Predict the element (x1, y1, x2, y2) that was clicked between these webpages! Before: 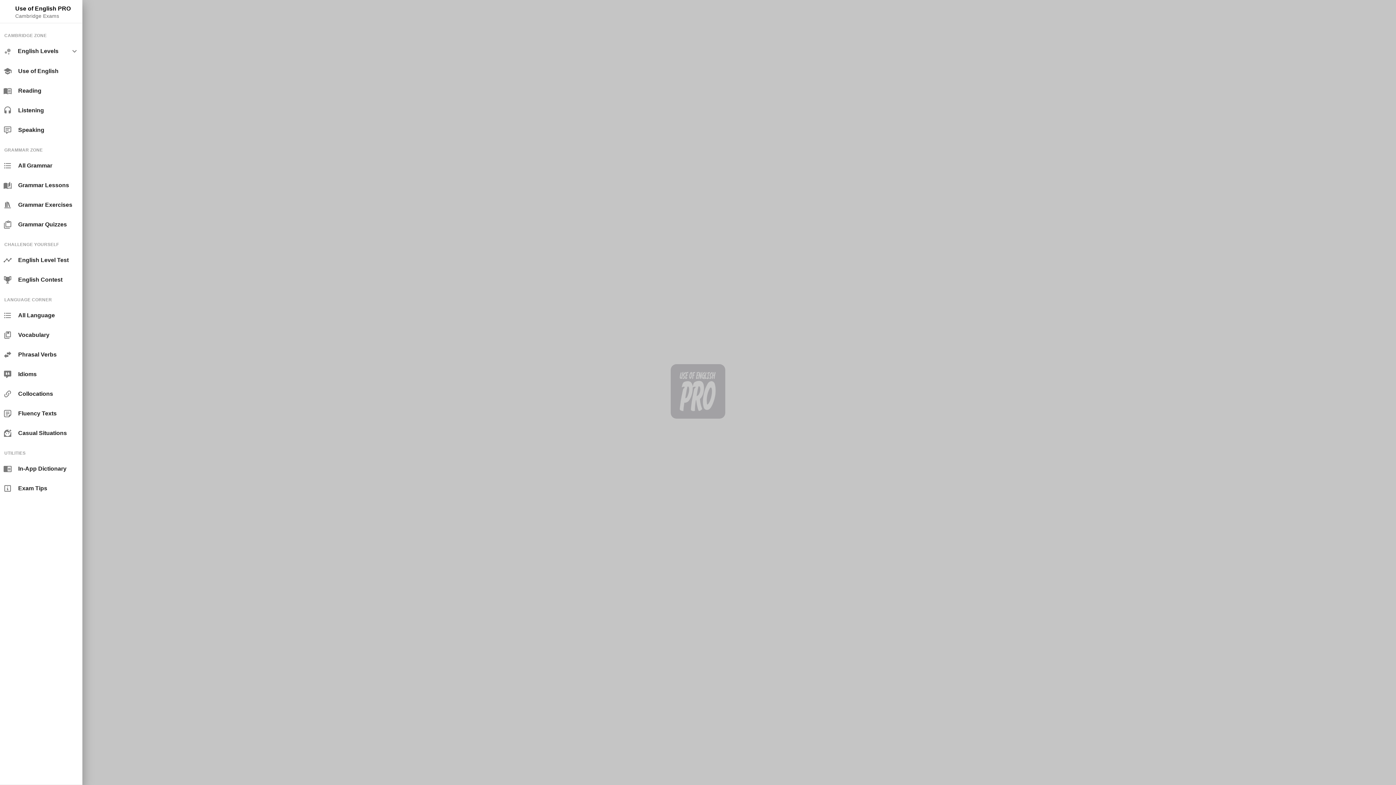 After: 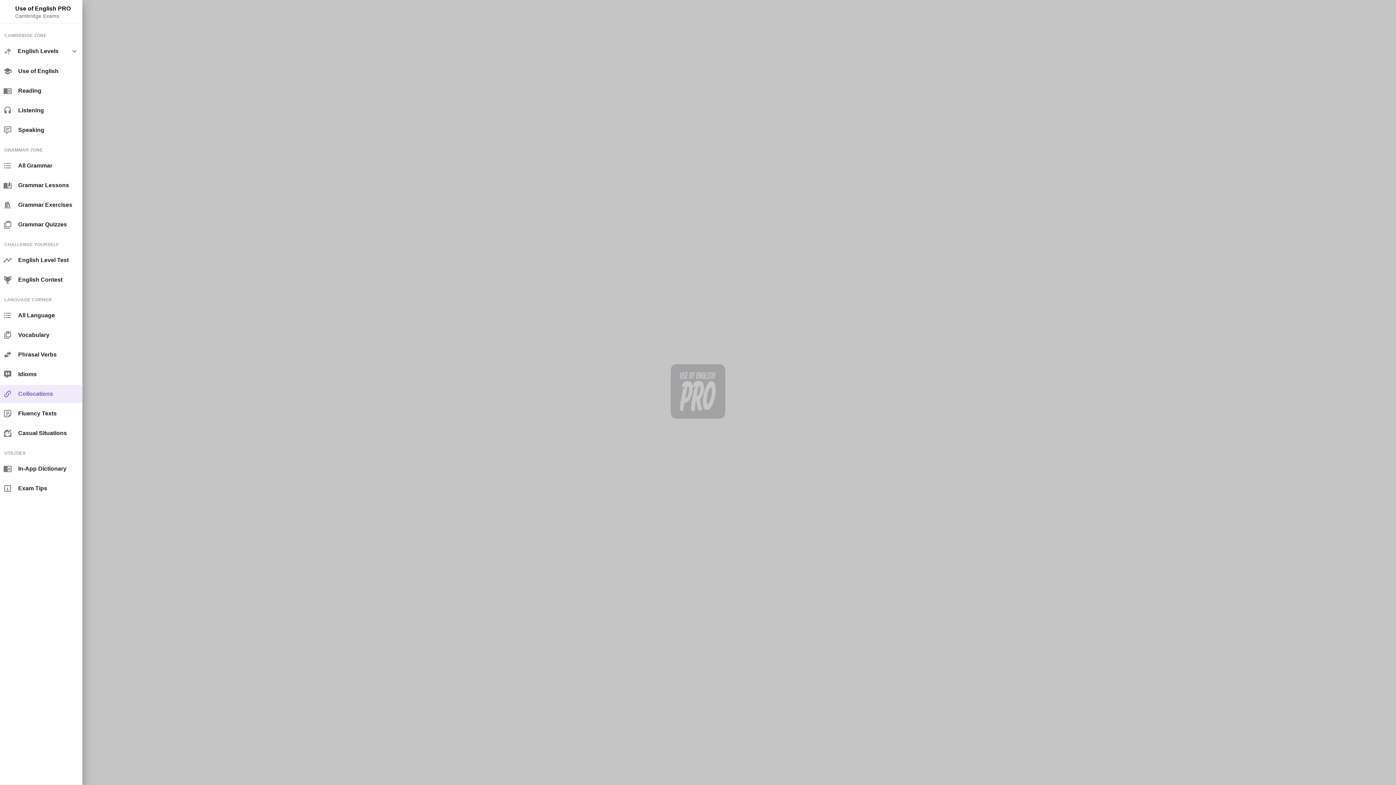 Action: bbox: (0, 385, 82, 403) label: Collocations